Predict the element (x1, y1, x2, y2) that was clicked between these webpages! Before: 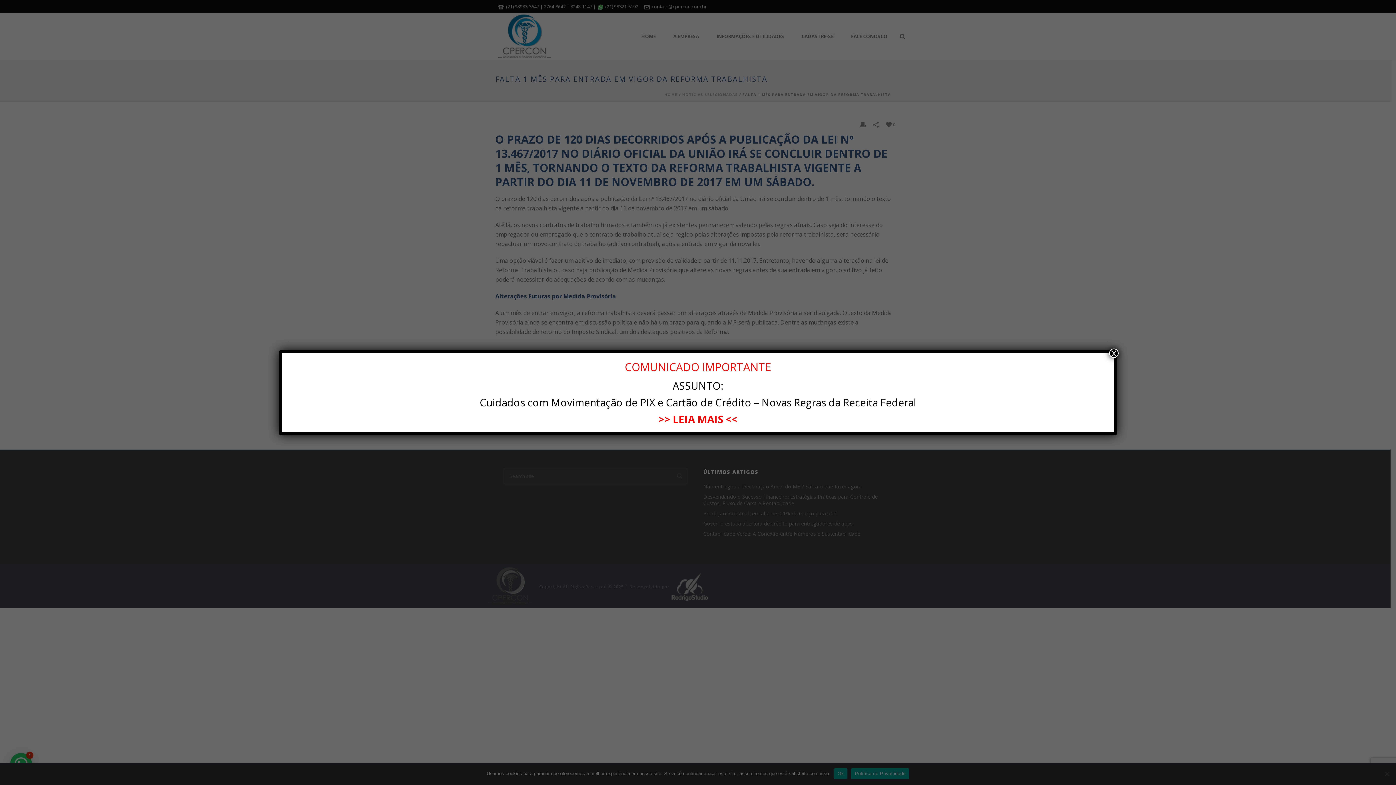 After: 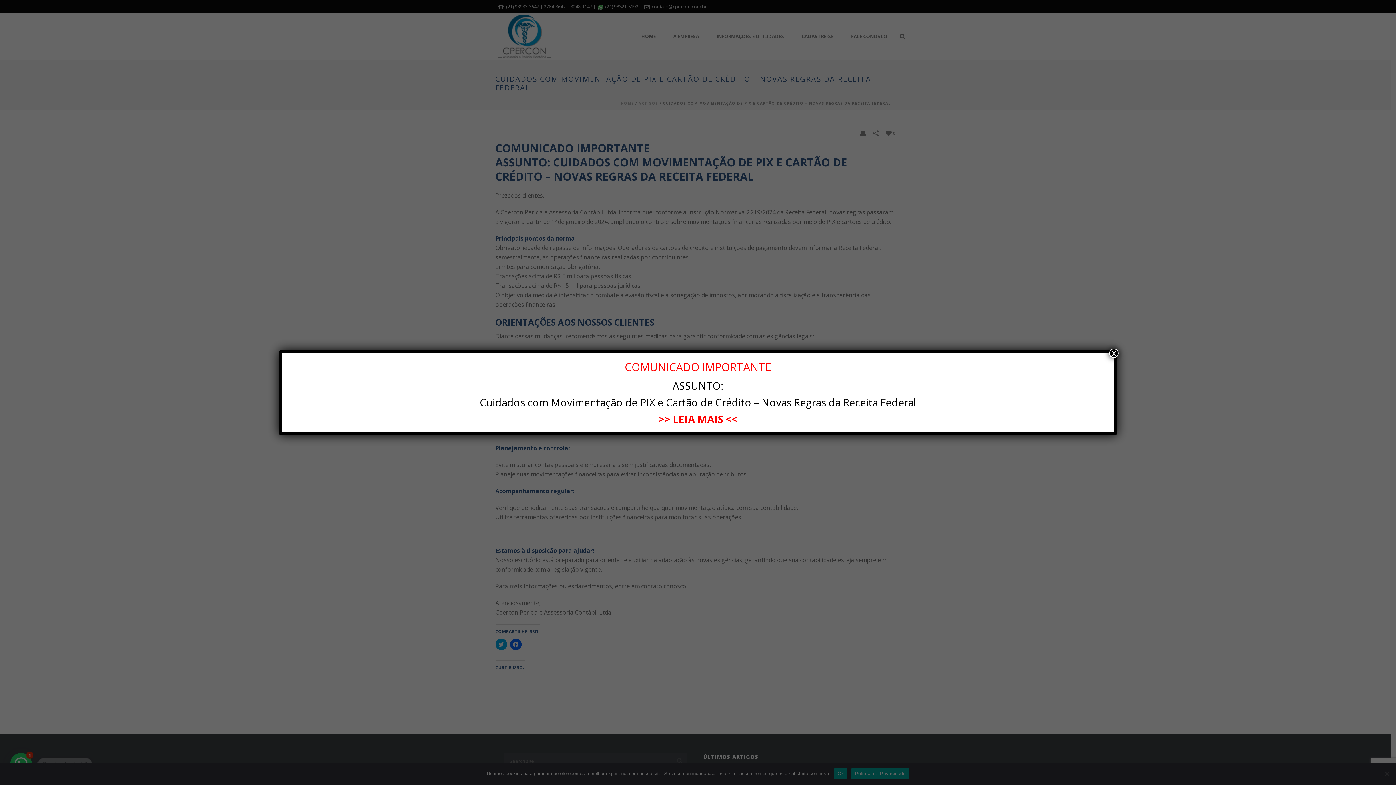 Action: bbox: (658, 412, 737, 426) label: >> LEIA MAIS <<